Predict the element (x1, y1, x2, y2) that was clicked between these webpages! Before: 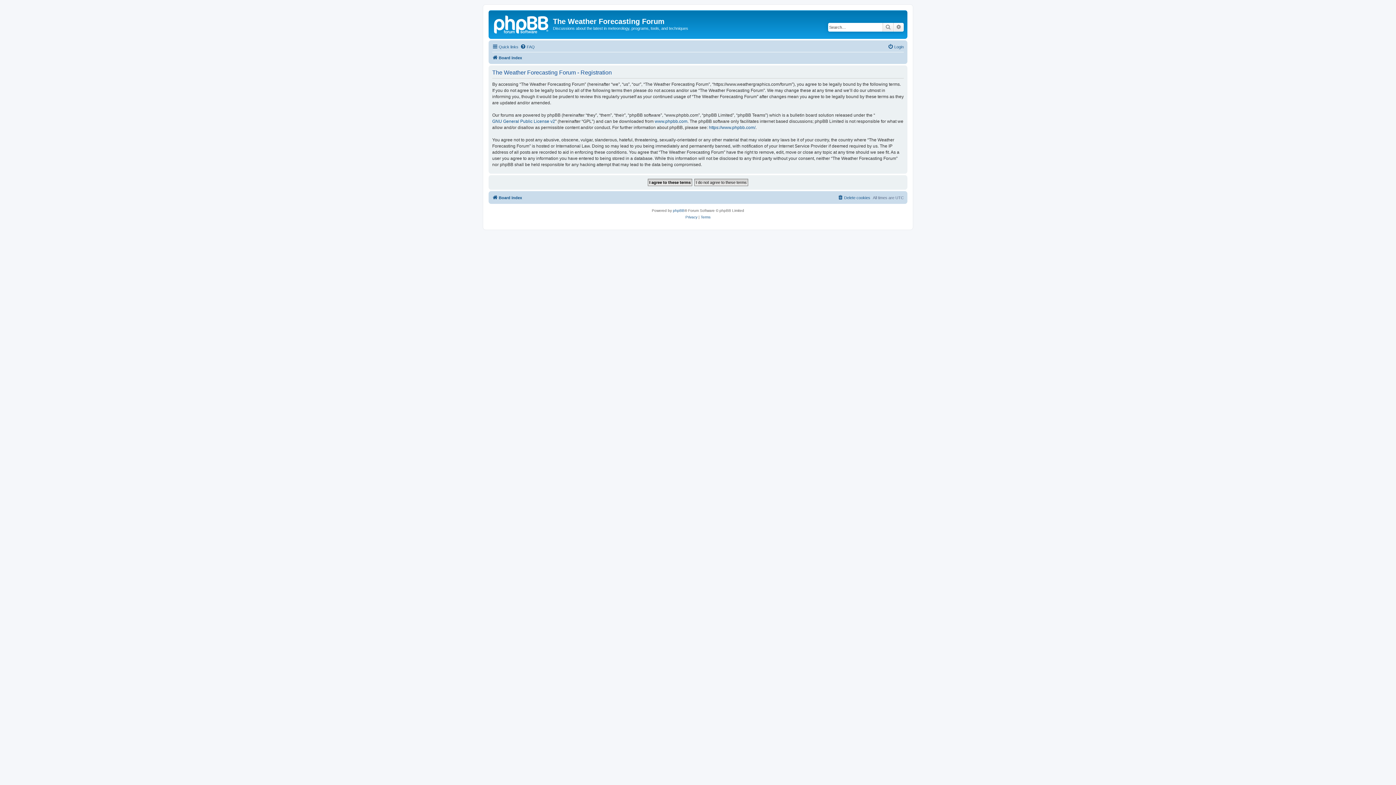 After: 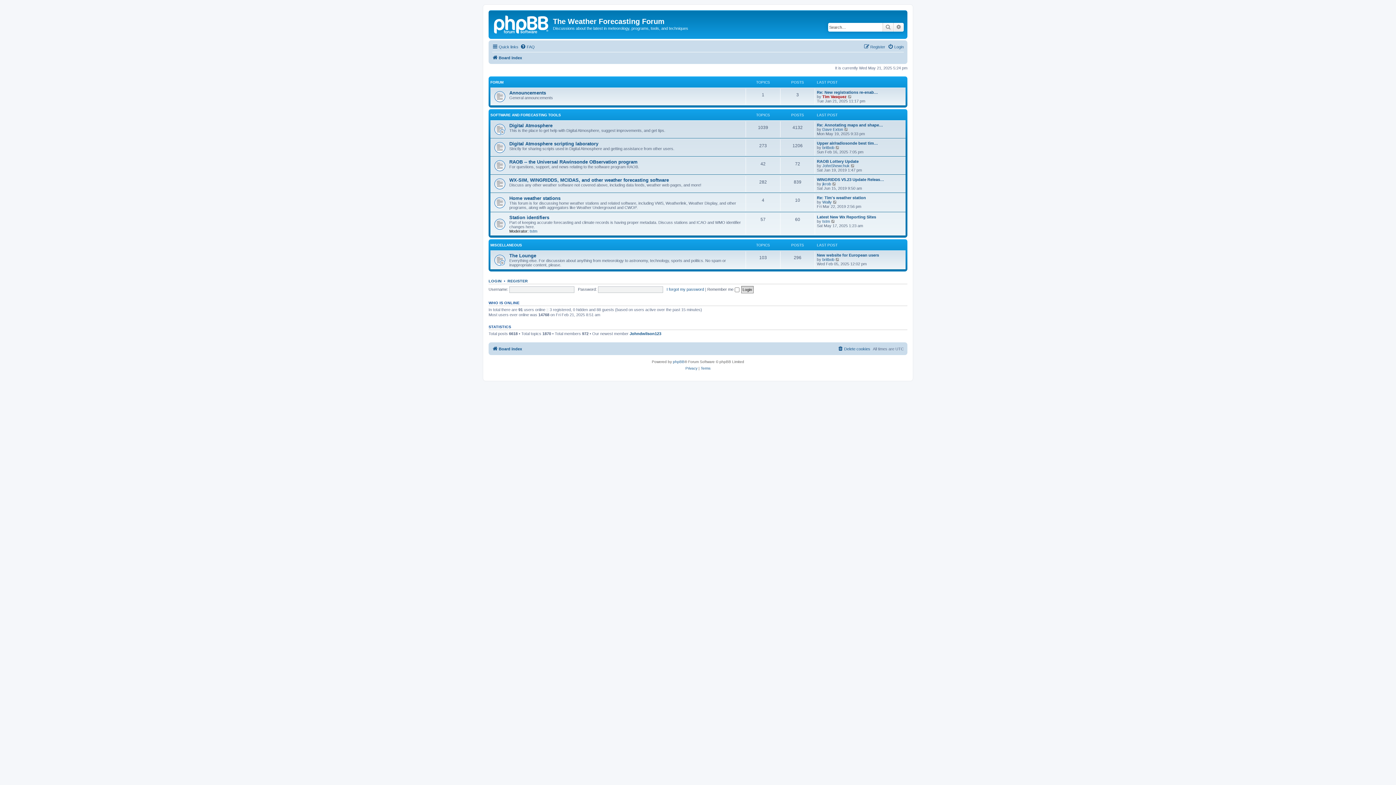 Action: bbox: (492, 193, 522, 202) label: Board index